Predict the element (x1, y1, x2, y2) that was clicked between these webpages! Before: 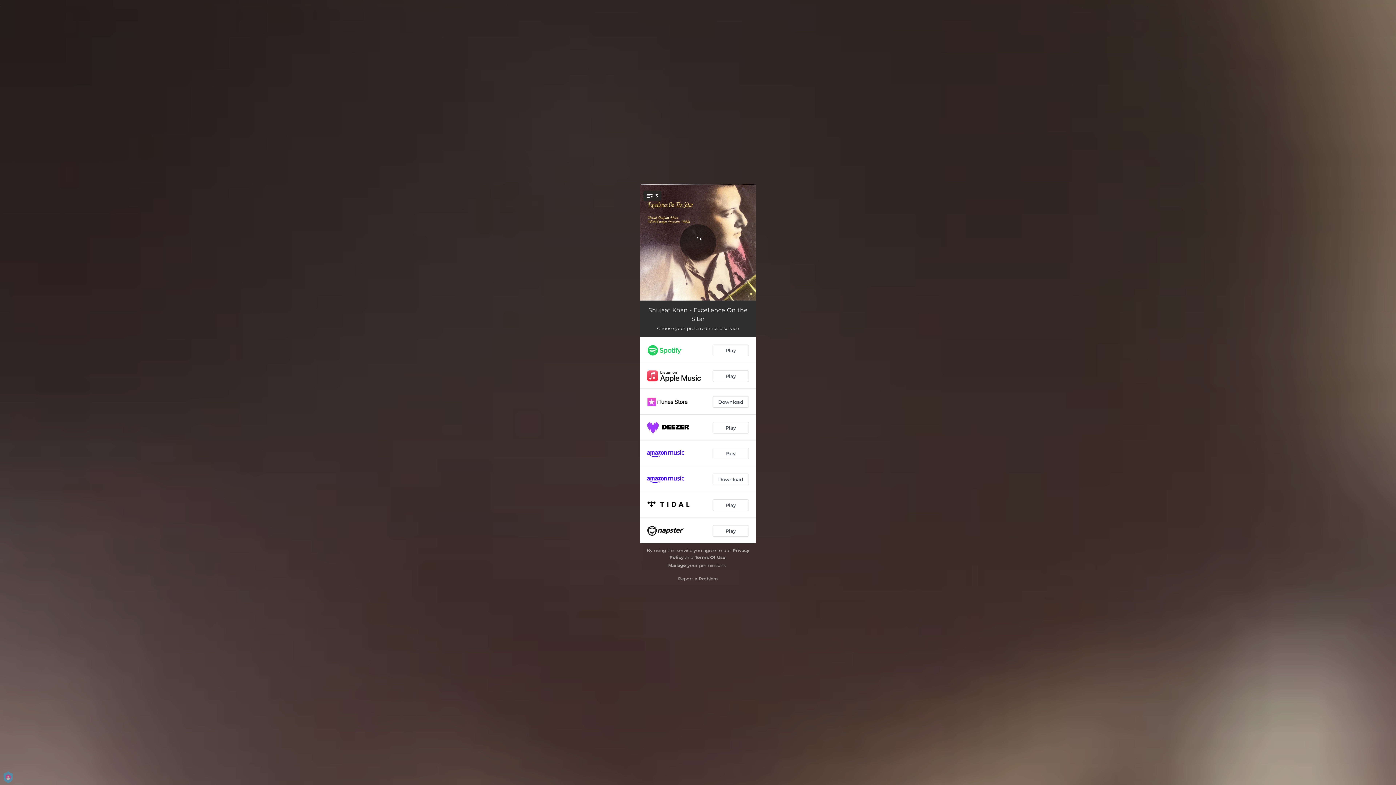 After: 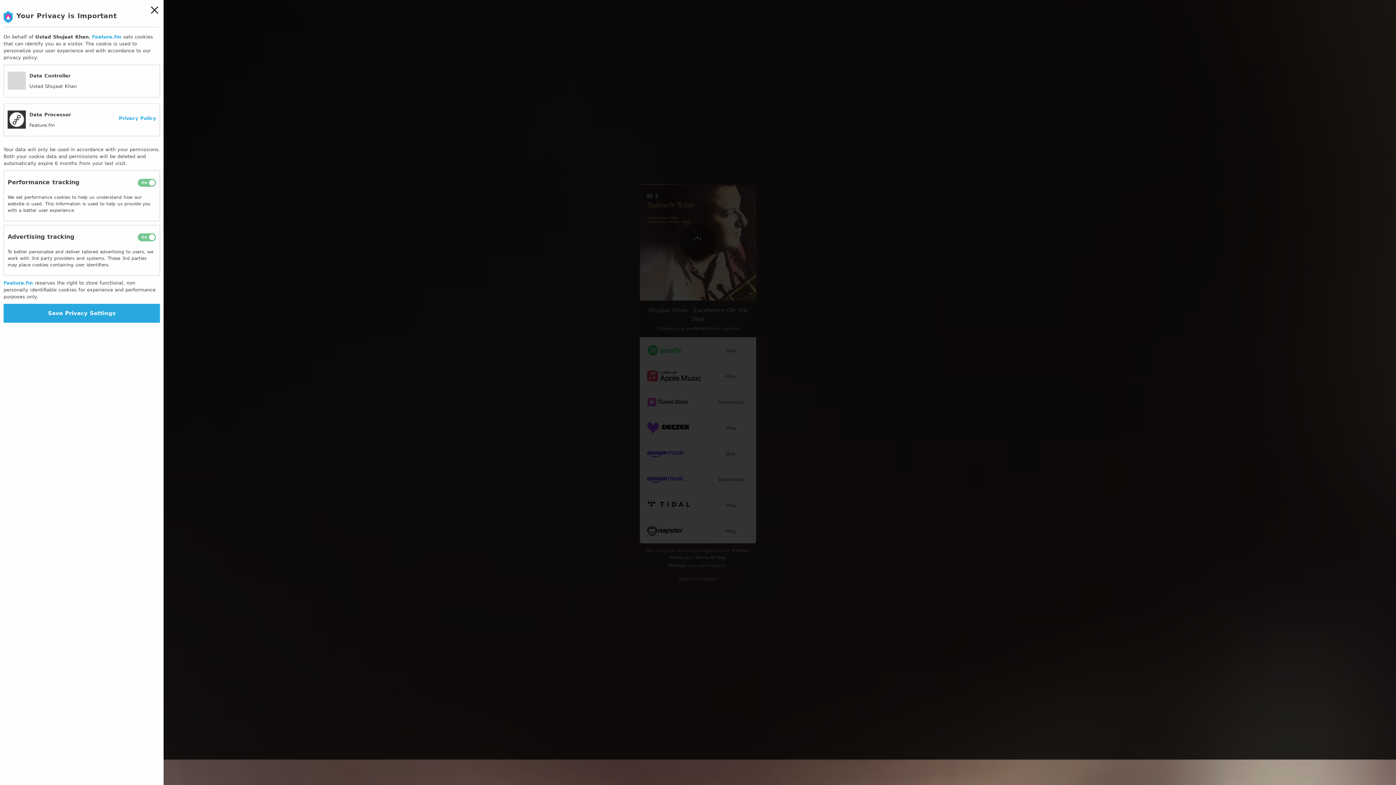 Action: label: Manage bbox: (668, 562, 686, 568)